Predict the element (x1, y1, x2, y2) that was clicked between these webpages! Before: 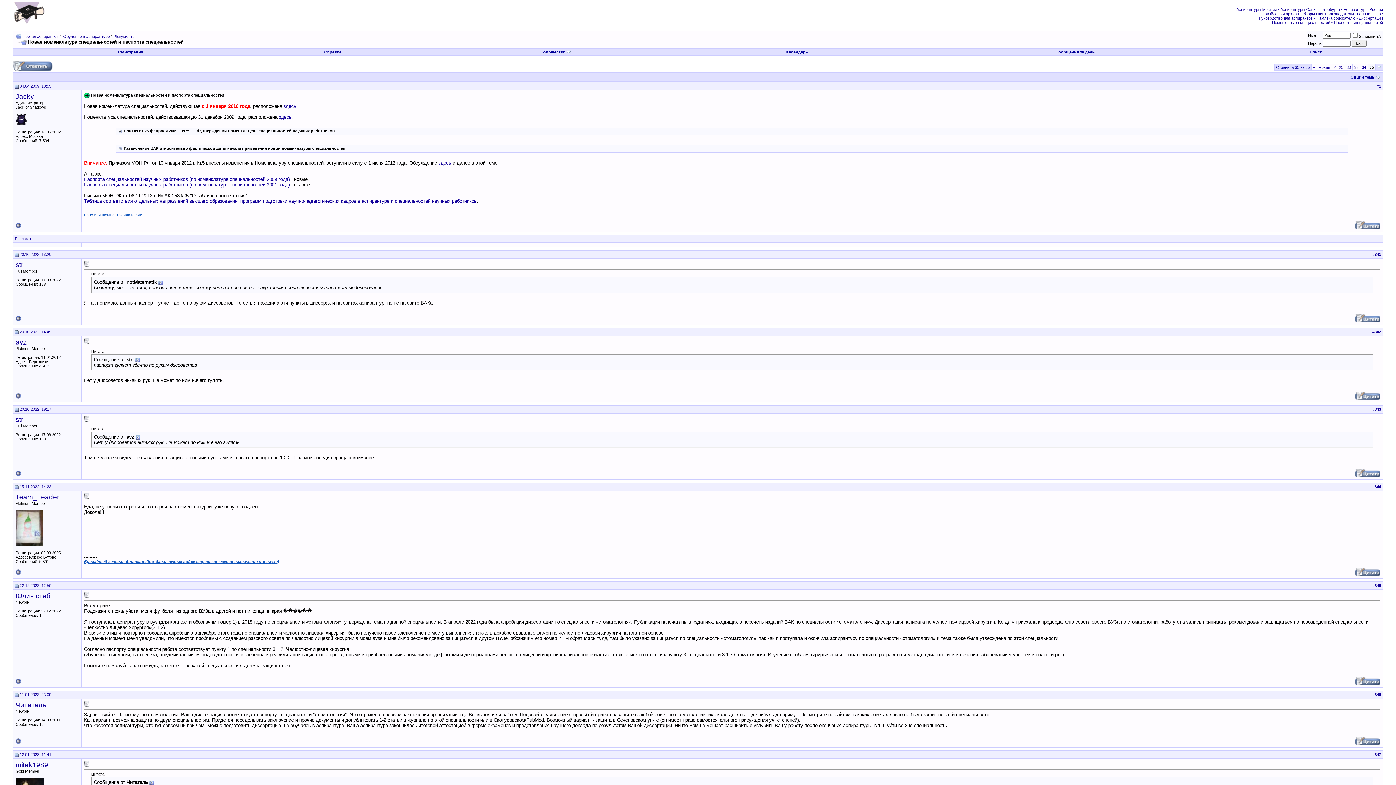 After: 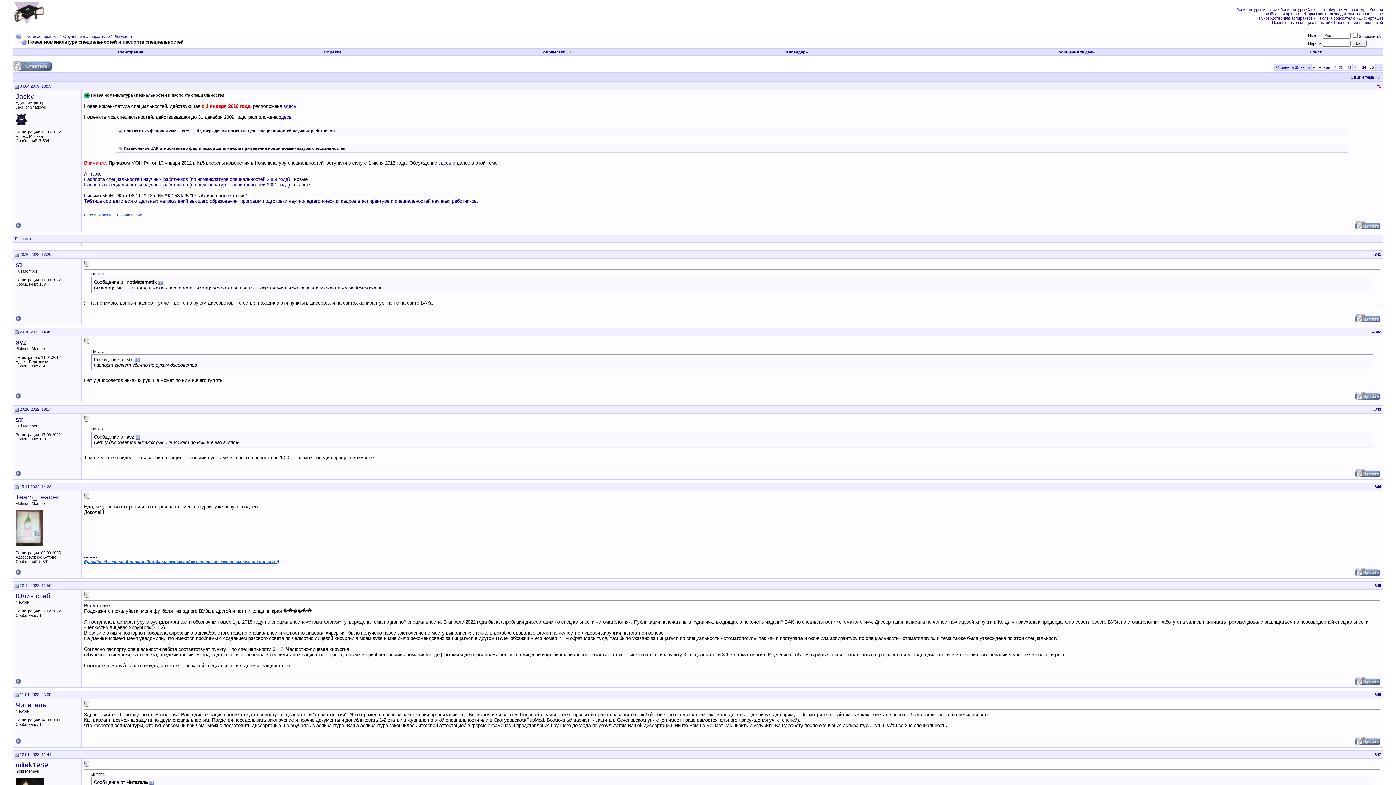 Action: bbox: (1379, 84, 1381, 88) label: 1